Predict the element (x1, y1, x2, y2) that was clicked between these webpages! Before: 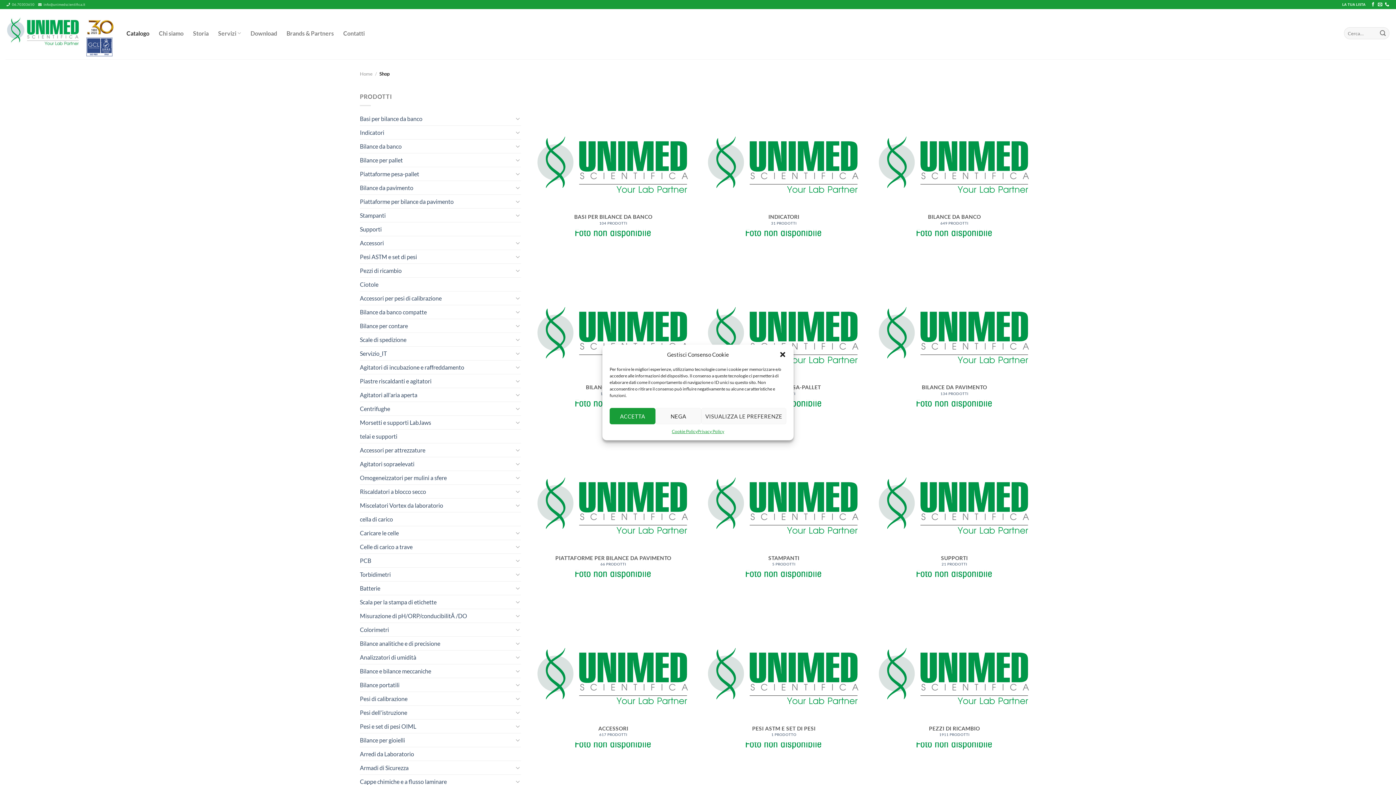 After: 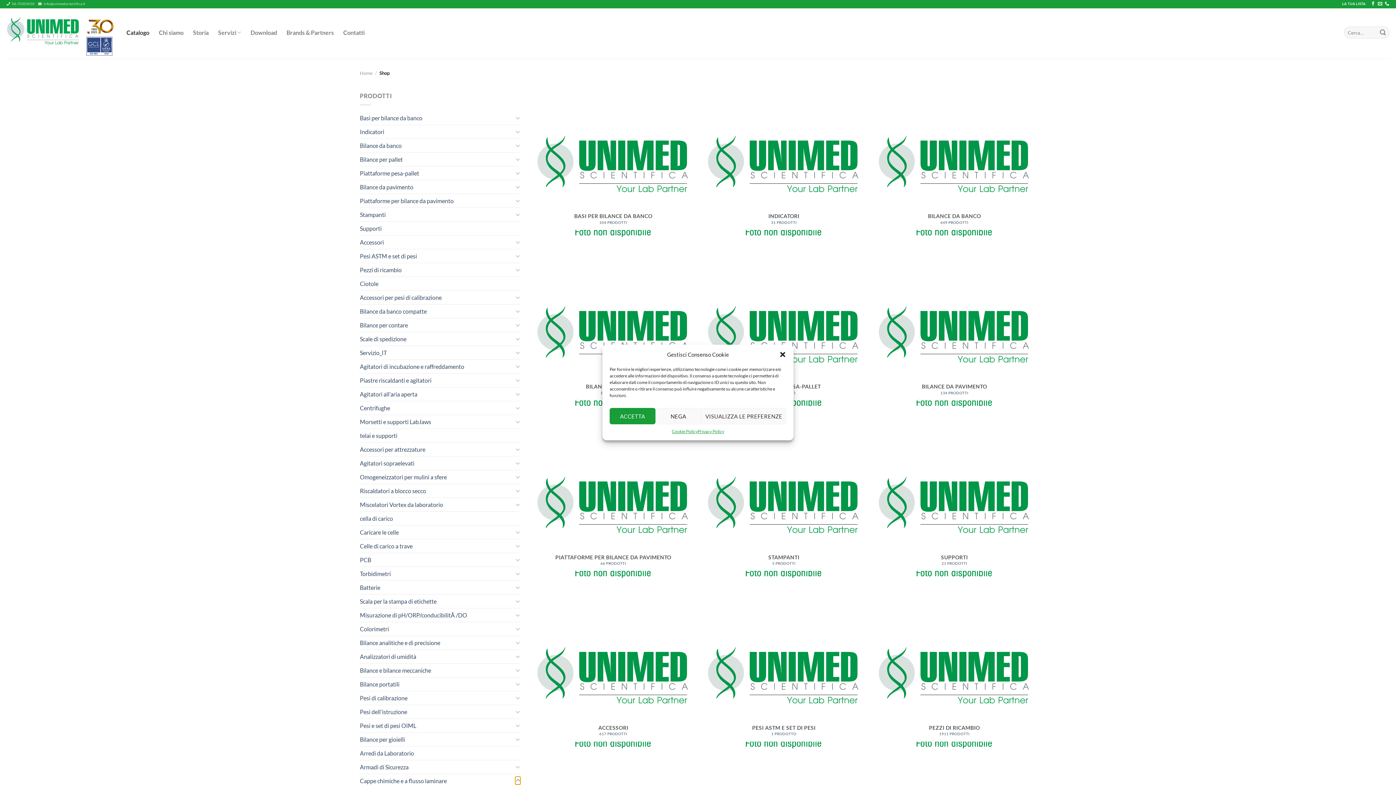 Action: bbox: (515, 777, 520, 786) label: Attiva/Disattiva